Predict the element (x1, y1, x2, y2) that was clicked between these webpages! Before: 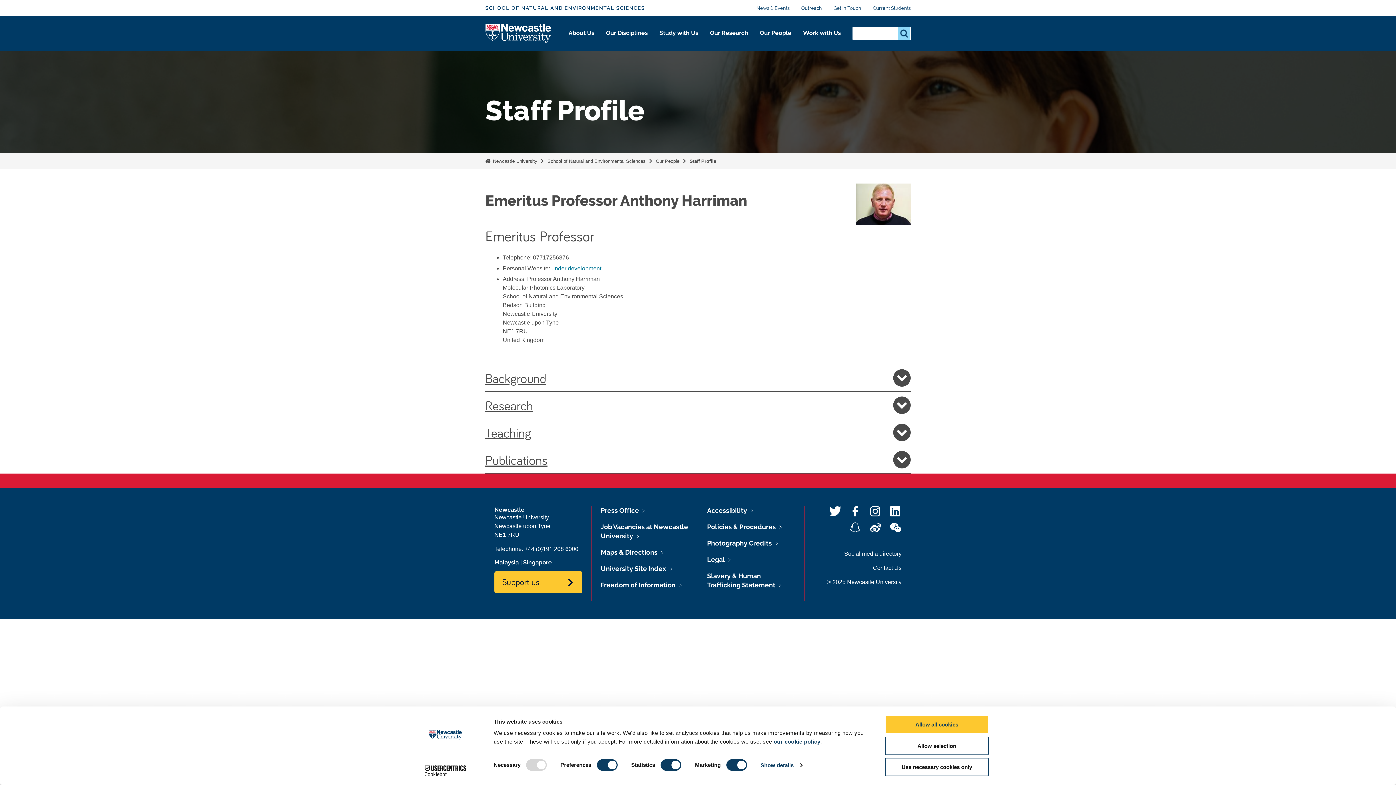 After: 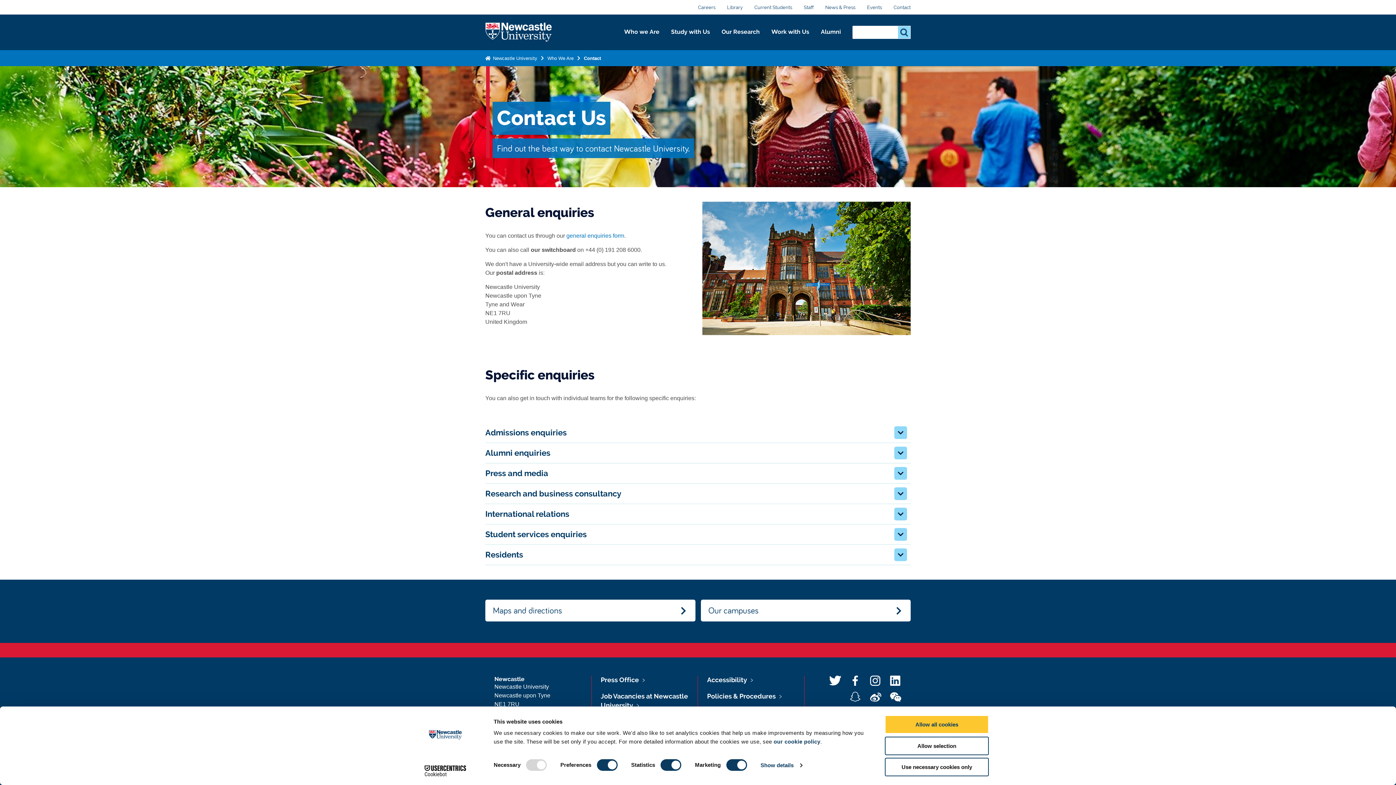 Action: bbox: (873, 565, 901, 571) label: Contact Us